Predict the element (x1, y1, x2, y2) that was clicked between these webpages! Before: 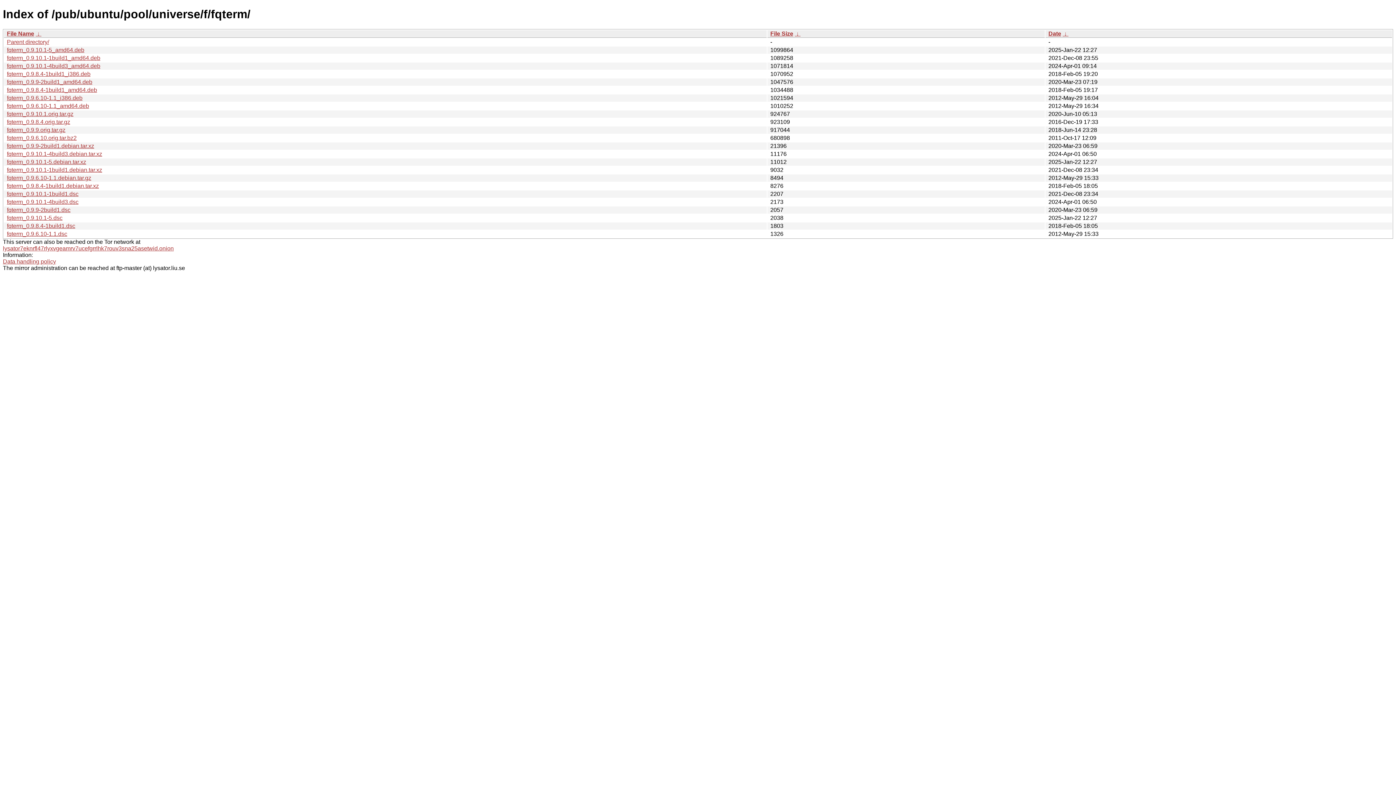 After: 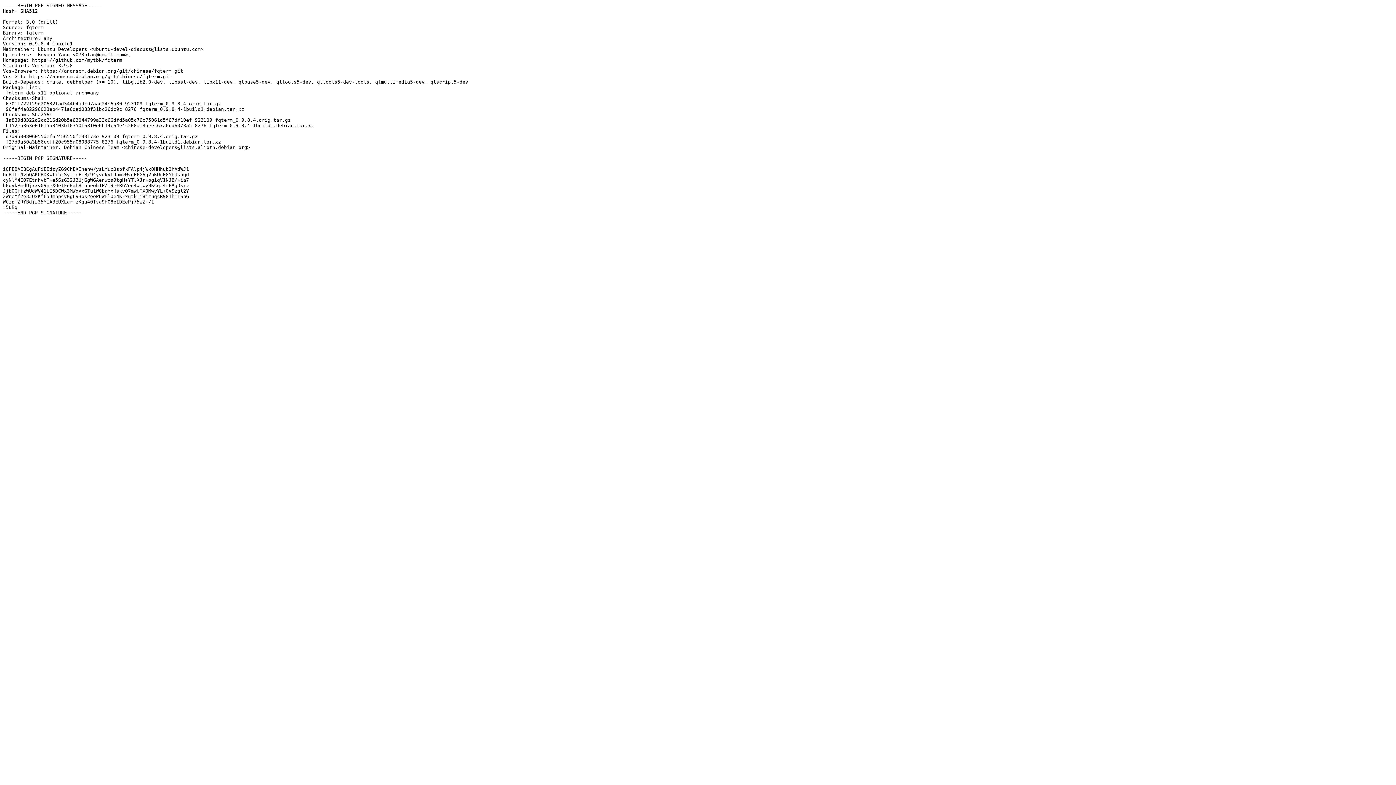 Action: label: fqterm_0.9.8.4-1build1.dsc bbox: (6, 222, 75, 229)